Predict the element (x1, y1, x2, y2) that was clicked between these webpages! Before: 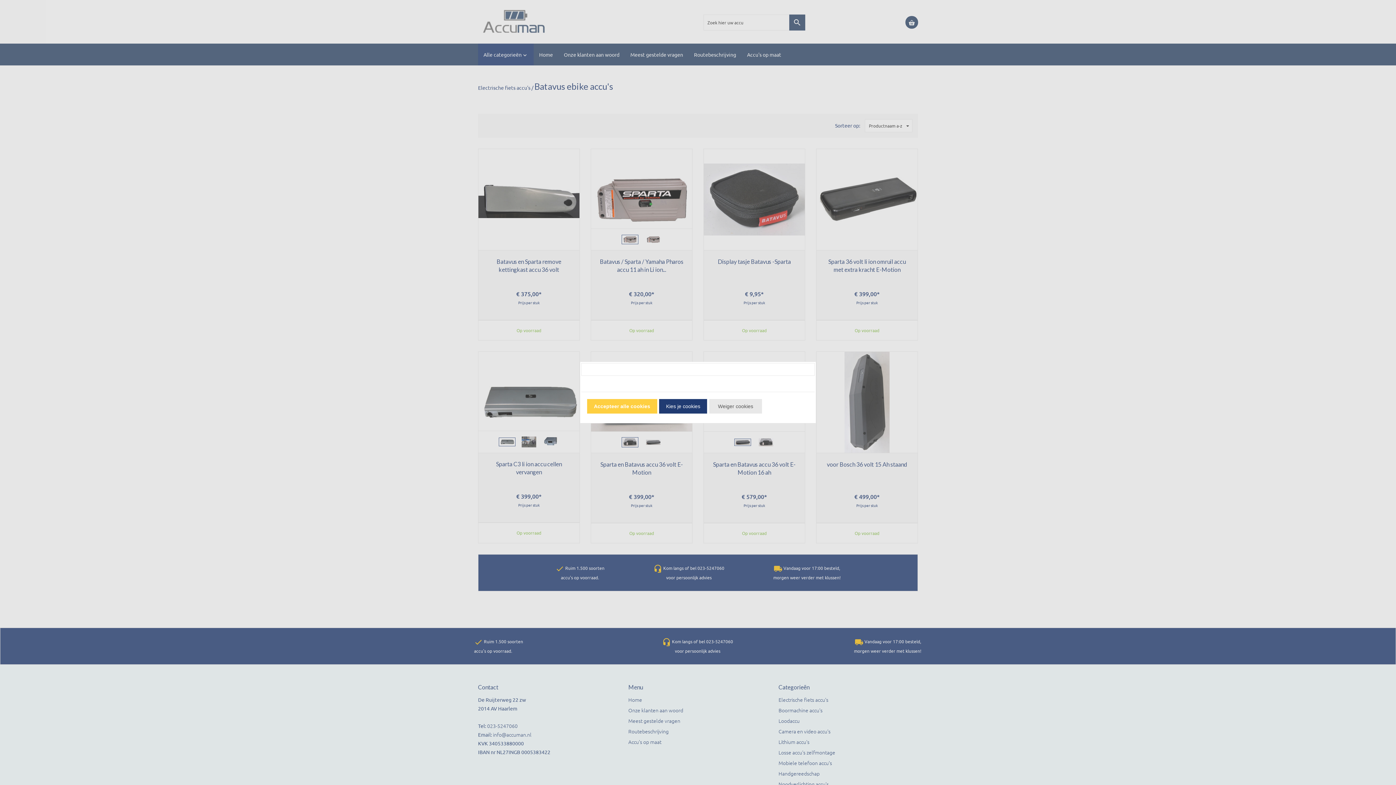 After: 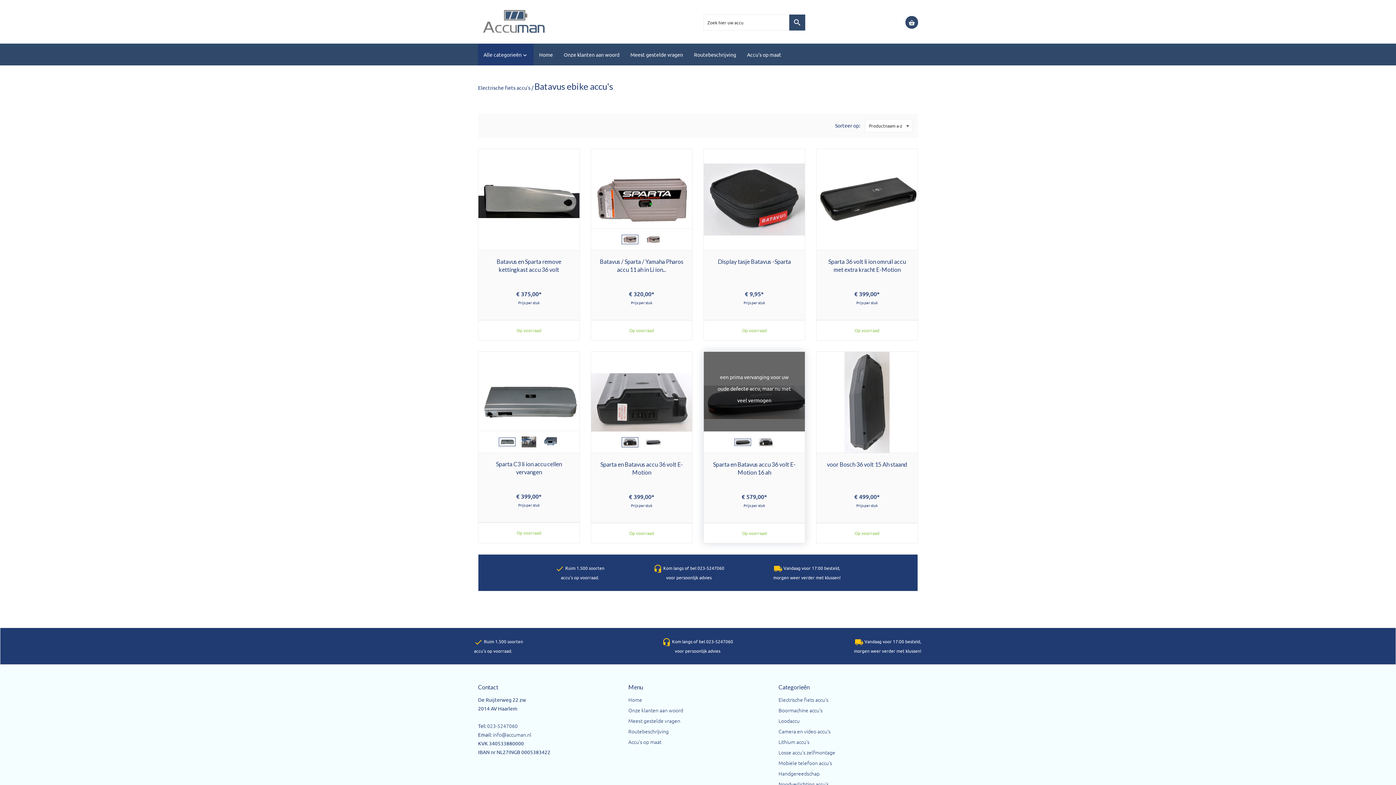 Action: bbox: (709, 399, 762, 413) label: Weiger cookies